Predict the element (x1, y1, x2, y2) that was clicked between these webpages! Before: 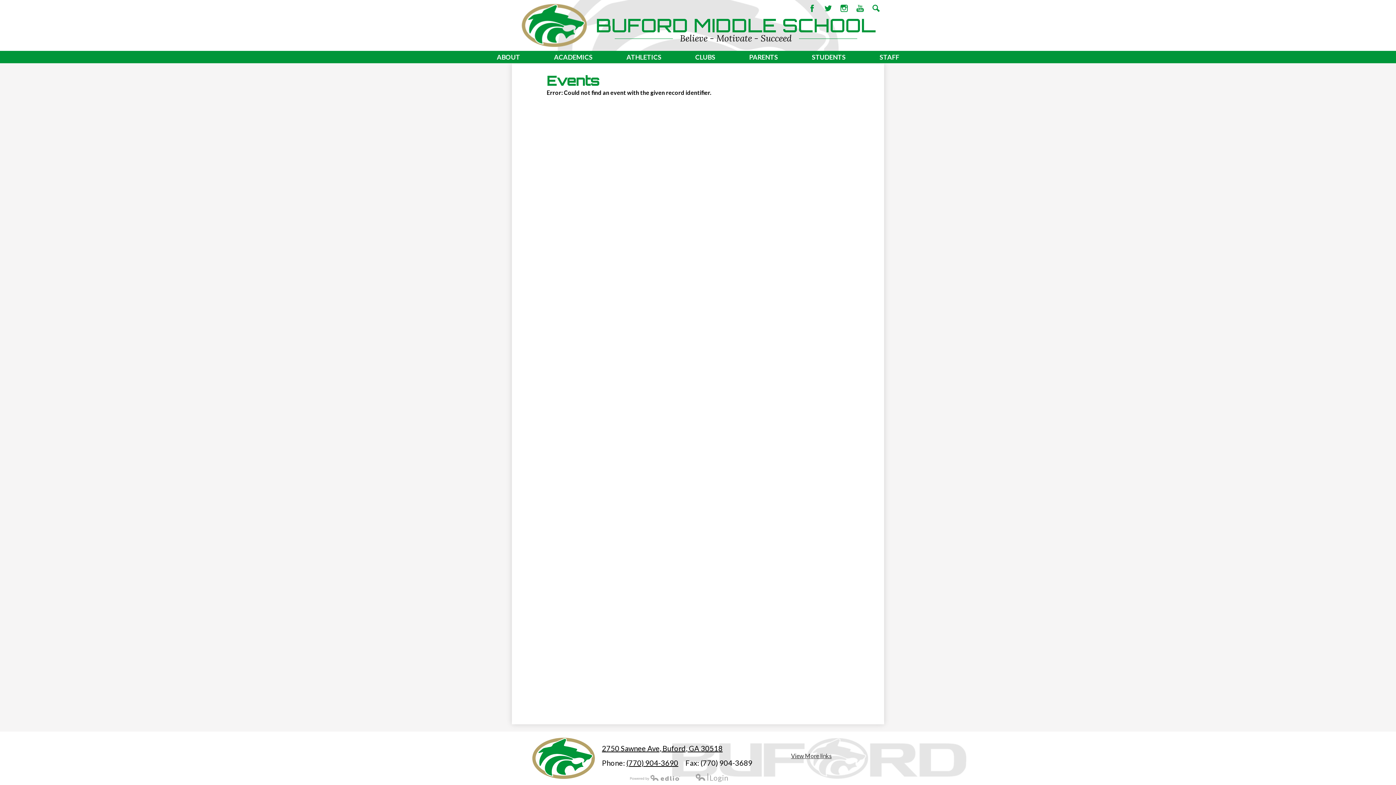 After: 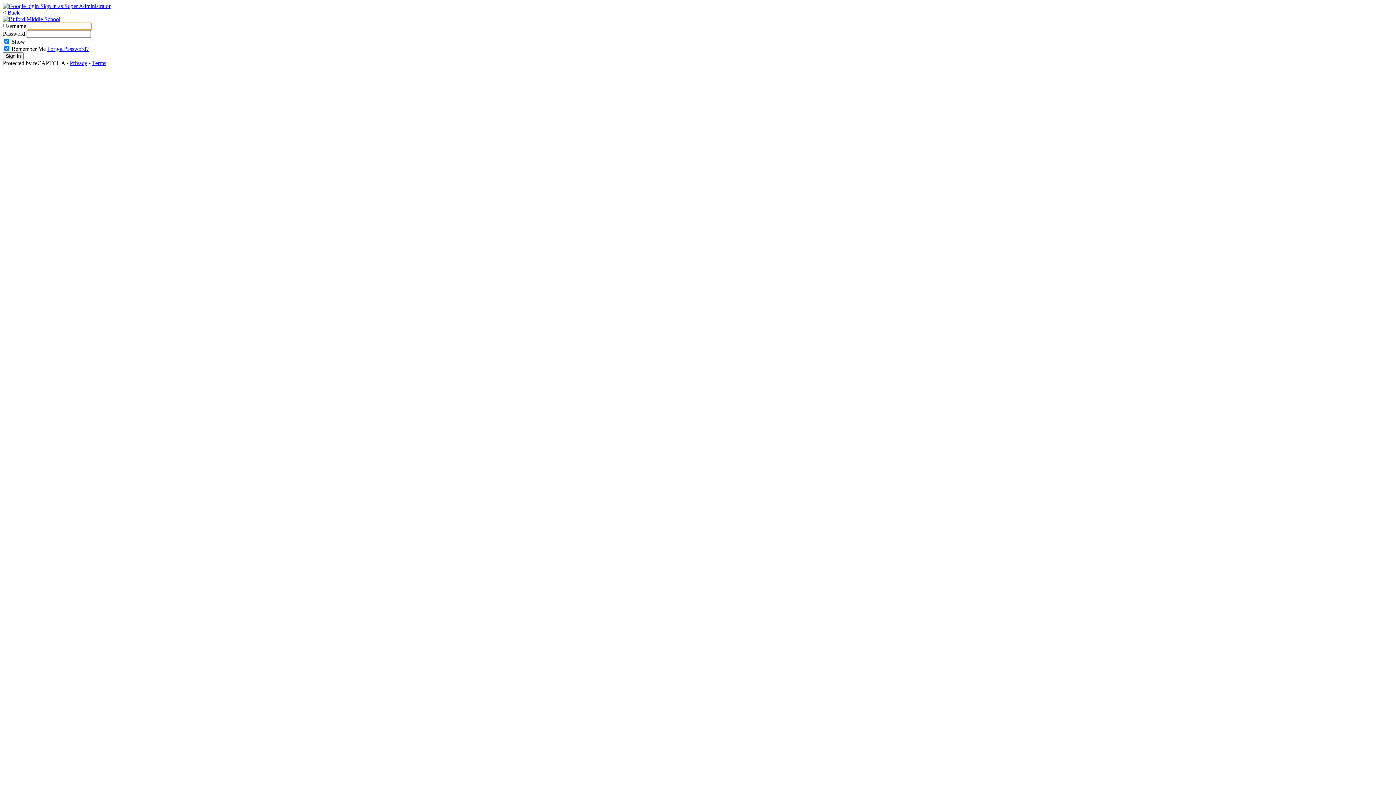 Action: bbox: (695, 773, 728, 782) label: Edlio
Login